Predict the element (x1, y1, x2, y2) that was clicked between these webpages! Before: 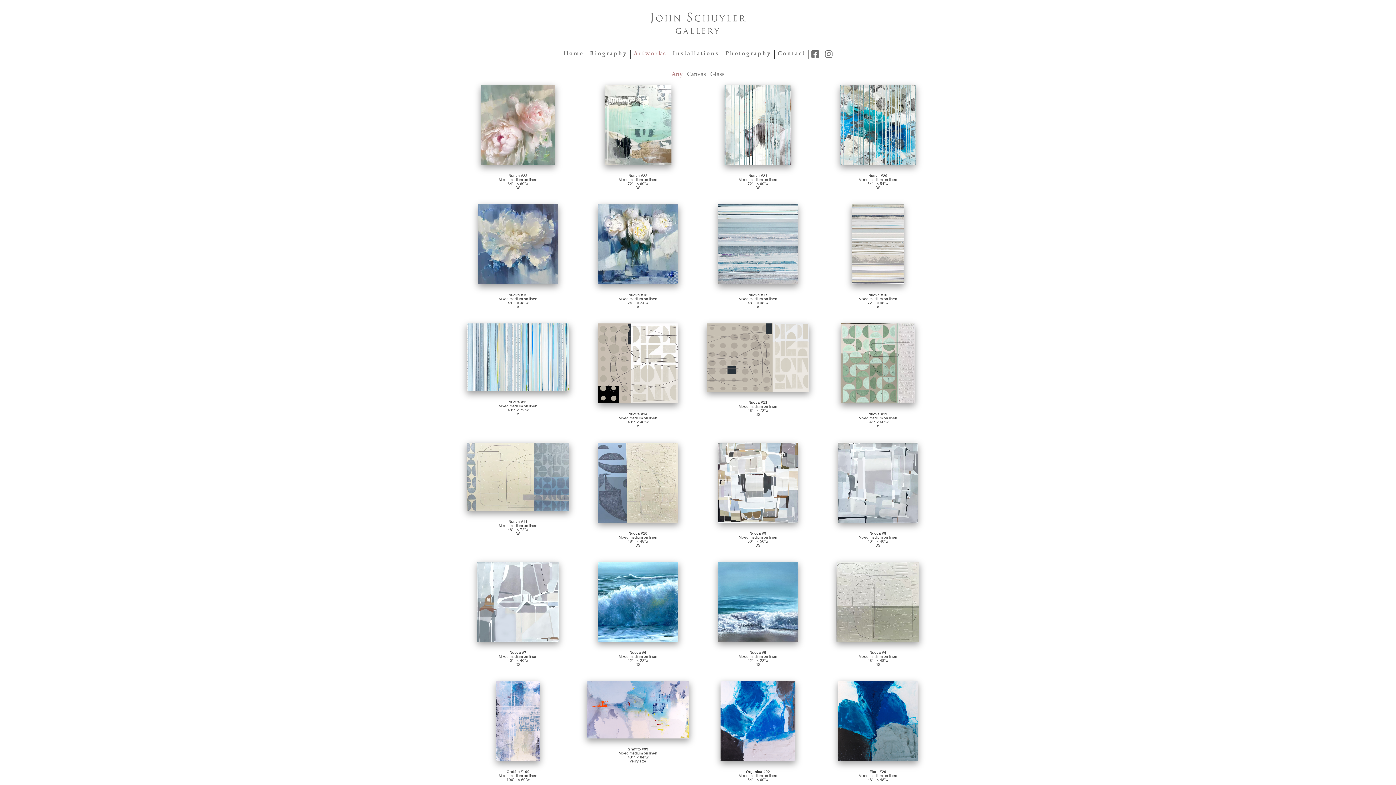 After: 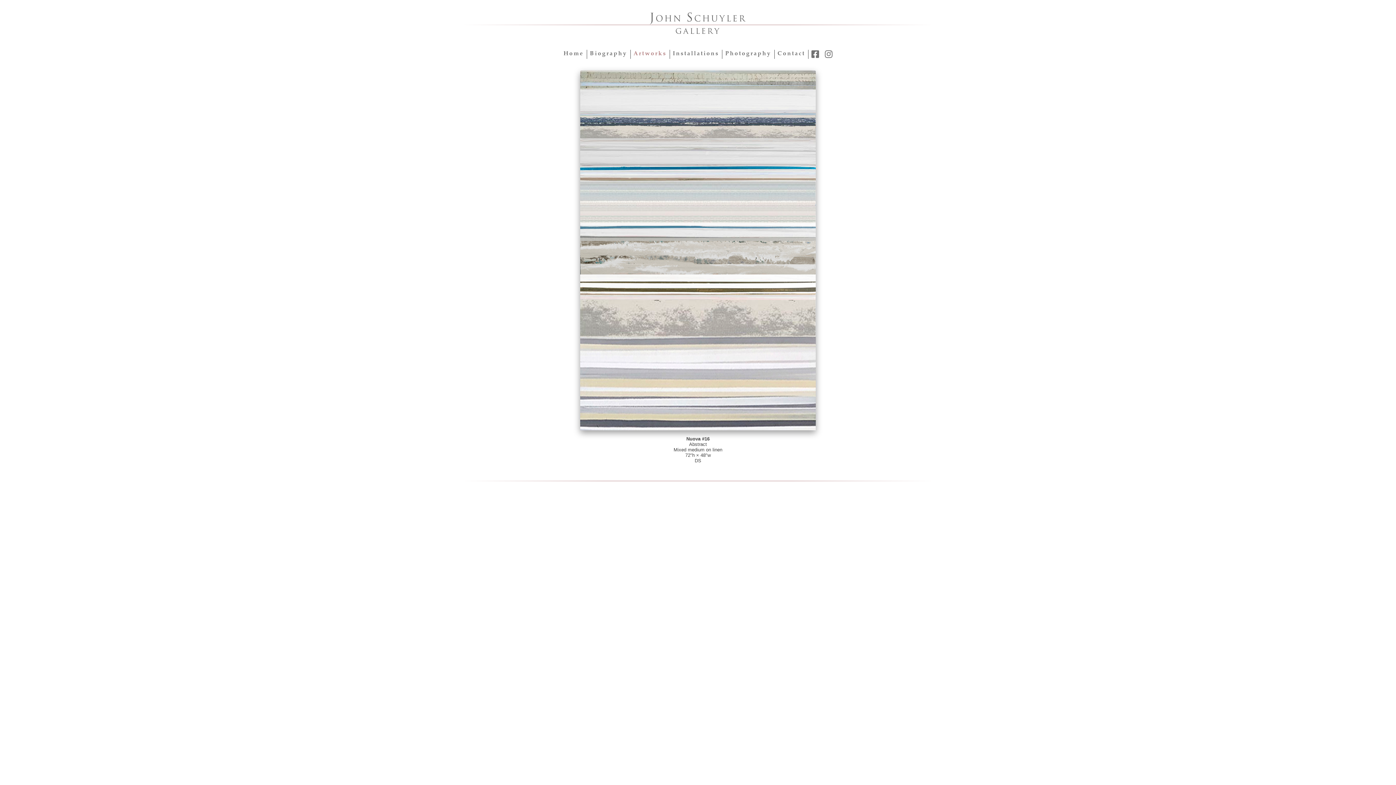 Action: bbox: (852, 241, 904, 247)